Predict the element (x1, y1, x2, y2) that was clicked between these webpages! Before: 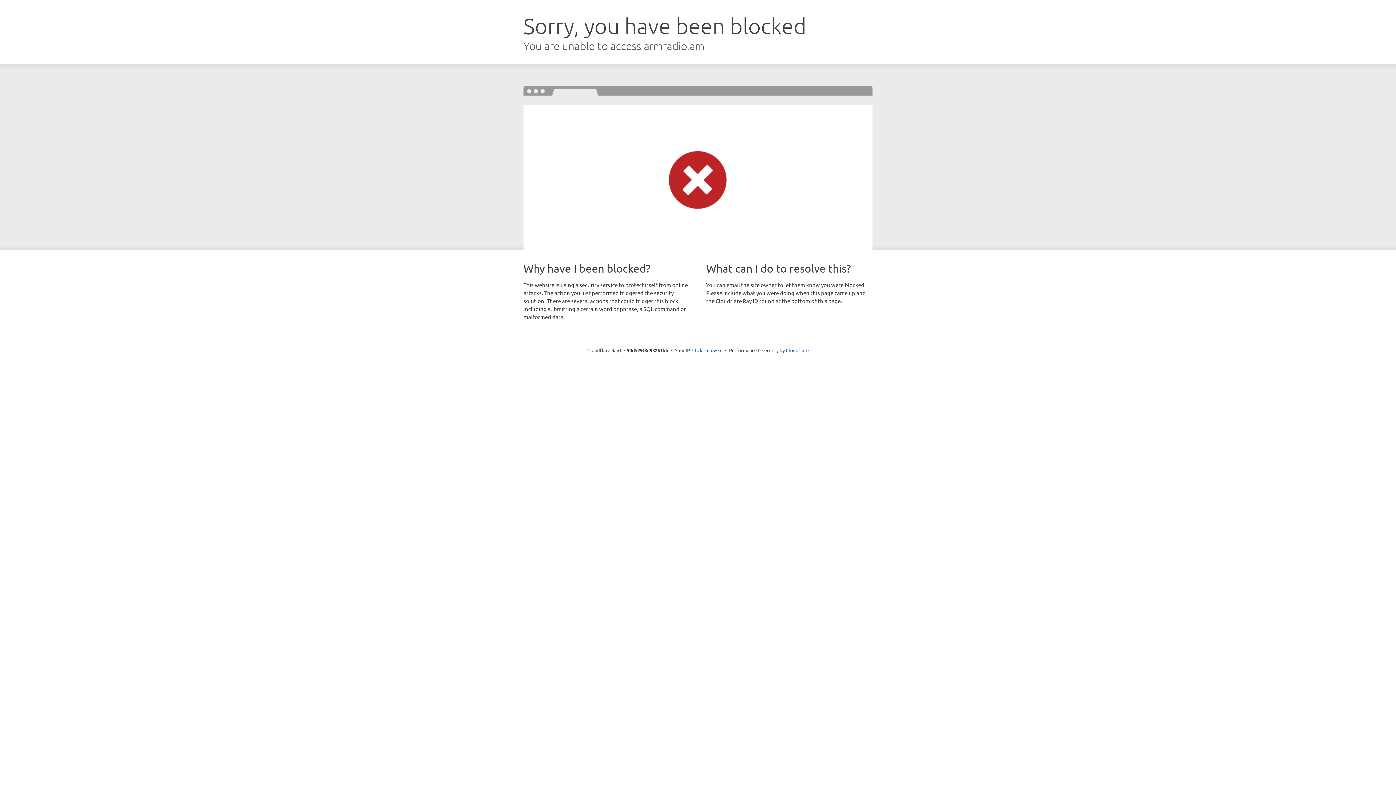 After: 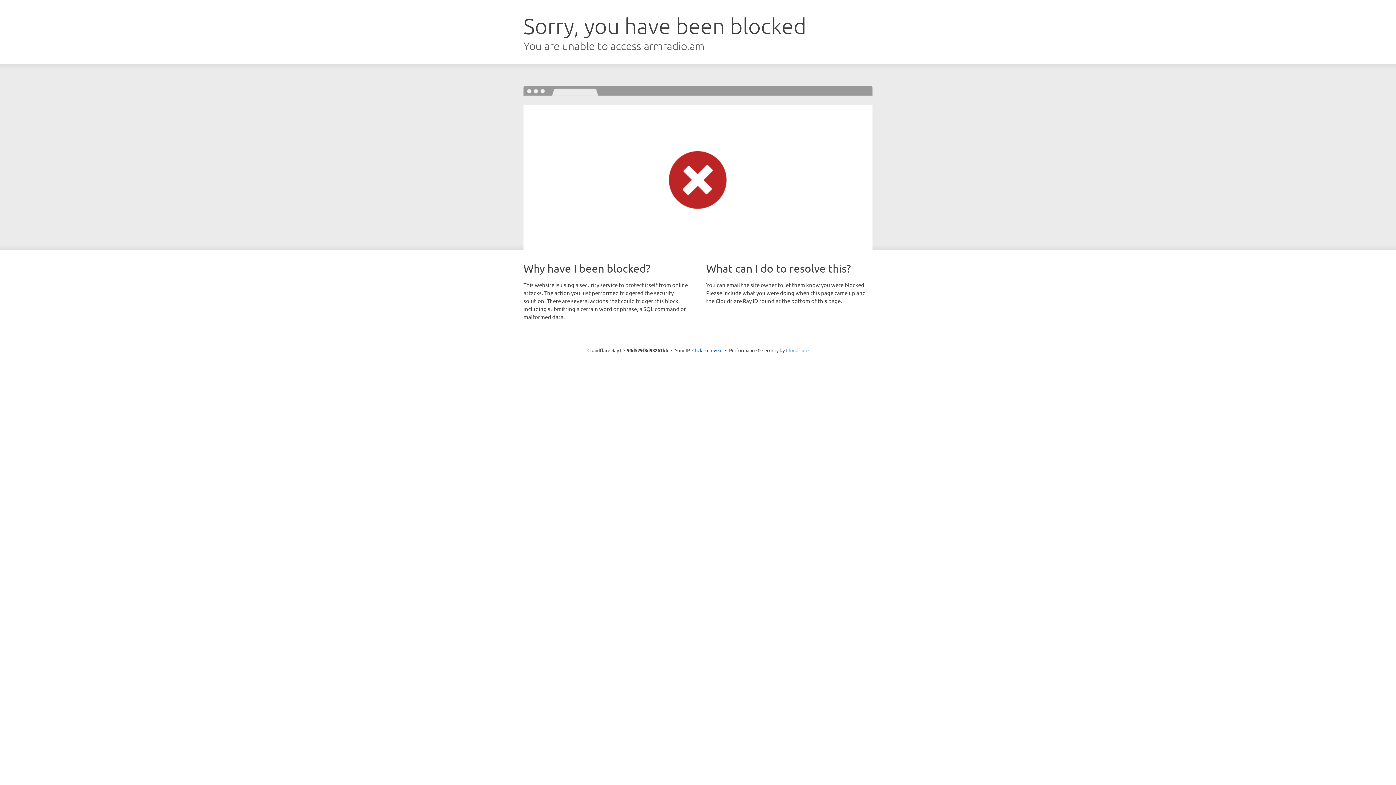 Action: label: Cloudflare bbox: (786, 347, 808, 353)